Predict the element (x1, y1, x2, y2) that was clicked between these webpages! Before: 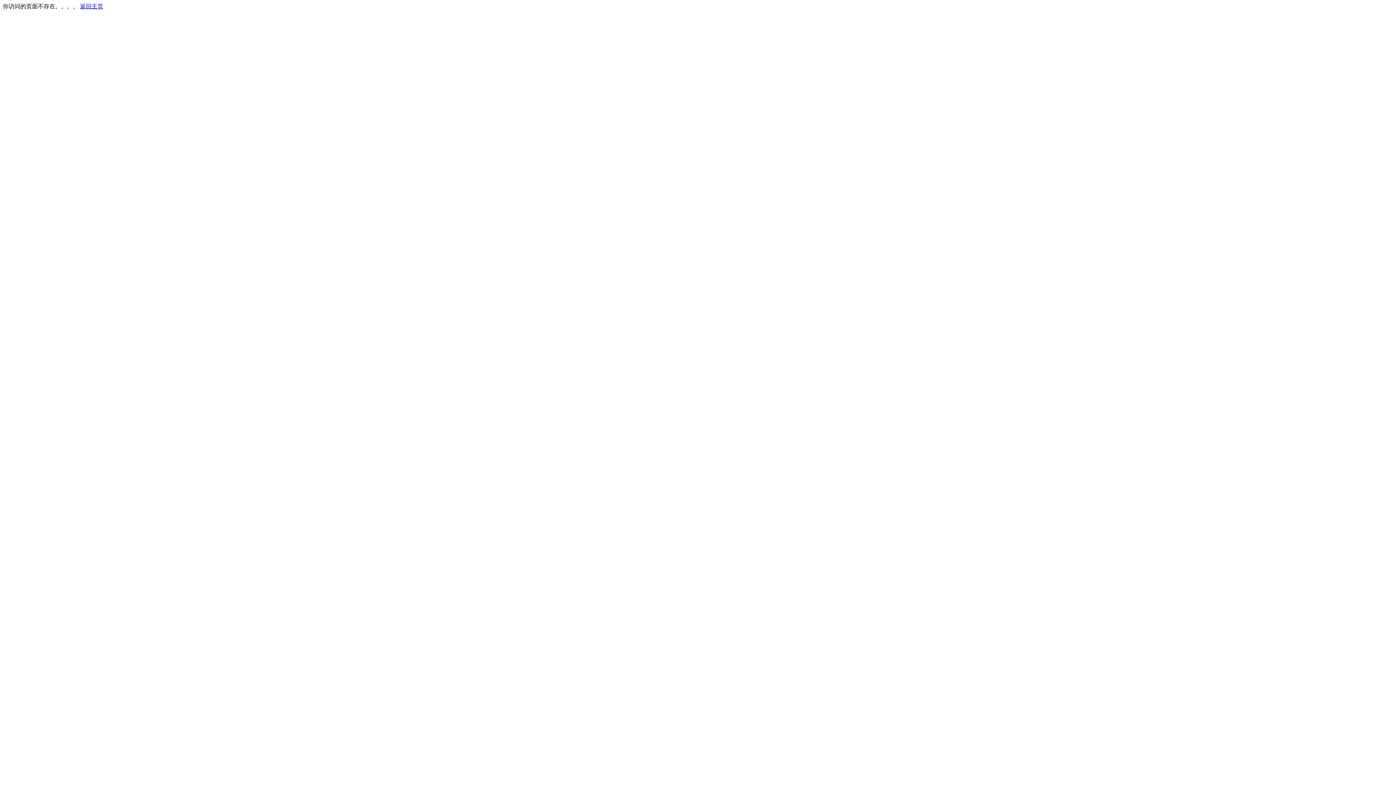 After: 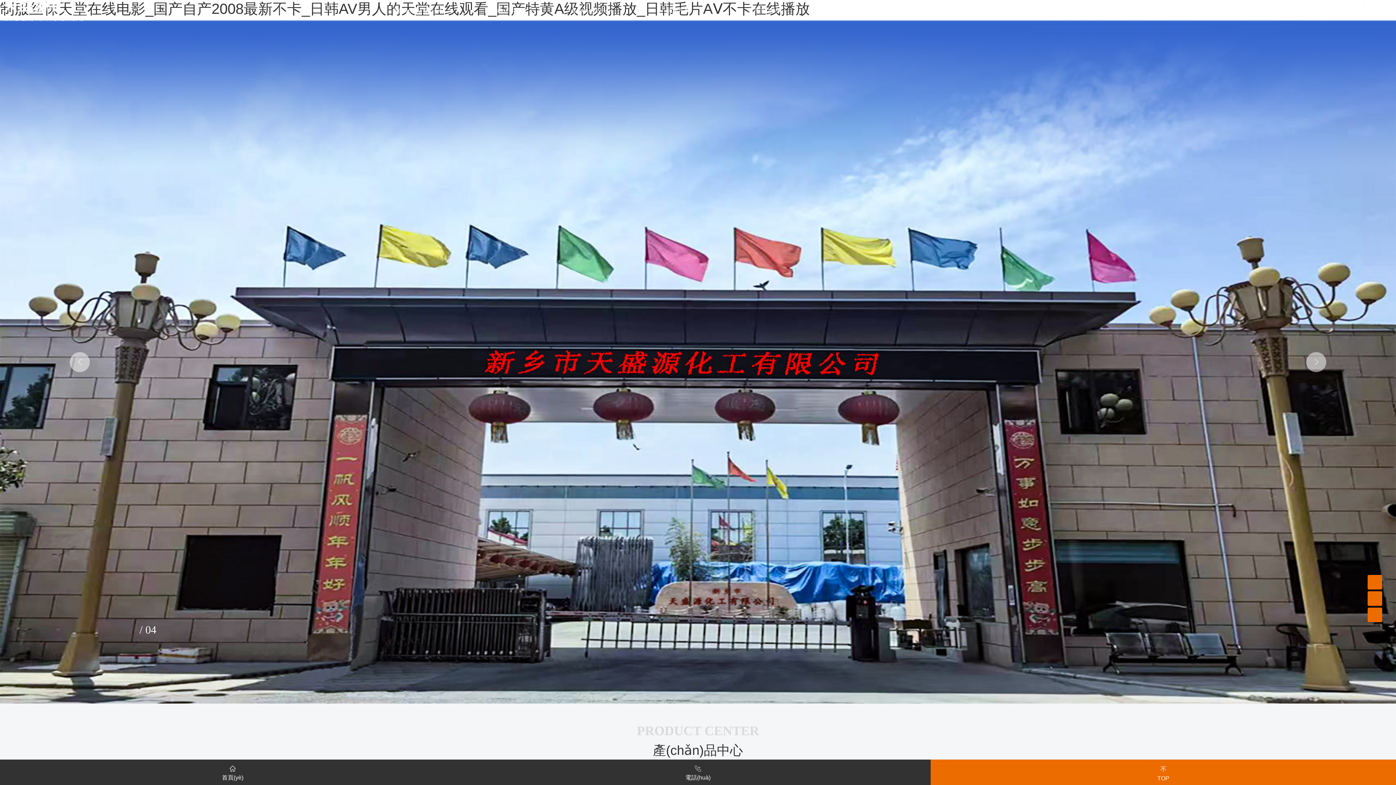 Action: label: 返回主页 bbox: (80, 3, 103, 9)